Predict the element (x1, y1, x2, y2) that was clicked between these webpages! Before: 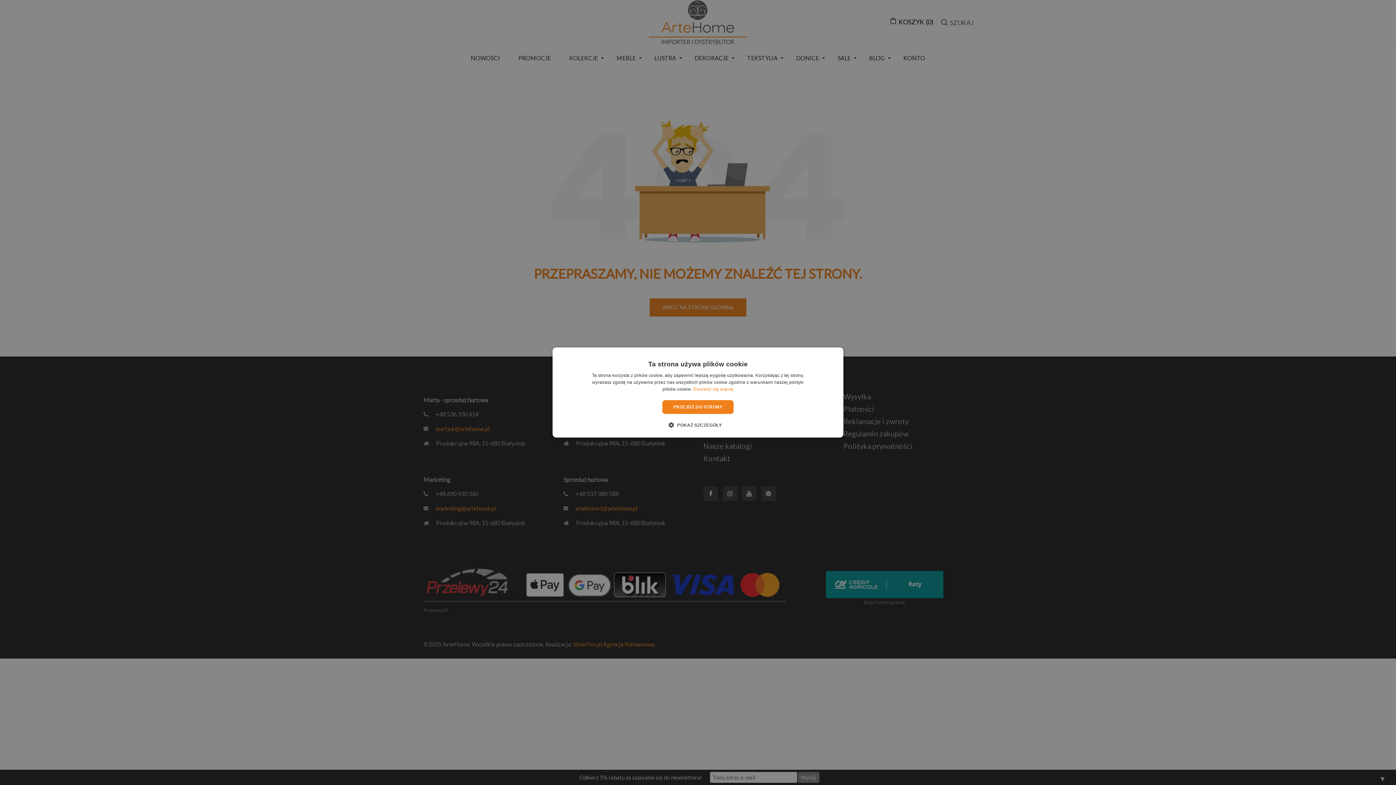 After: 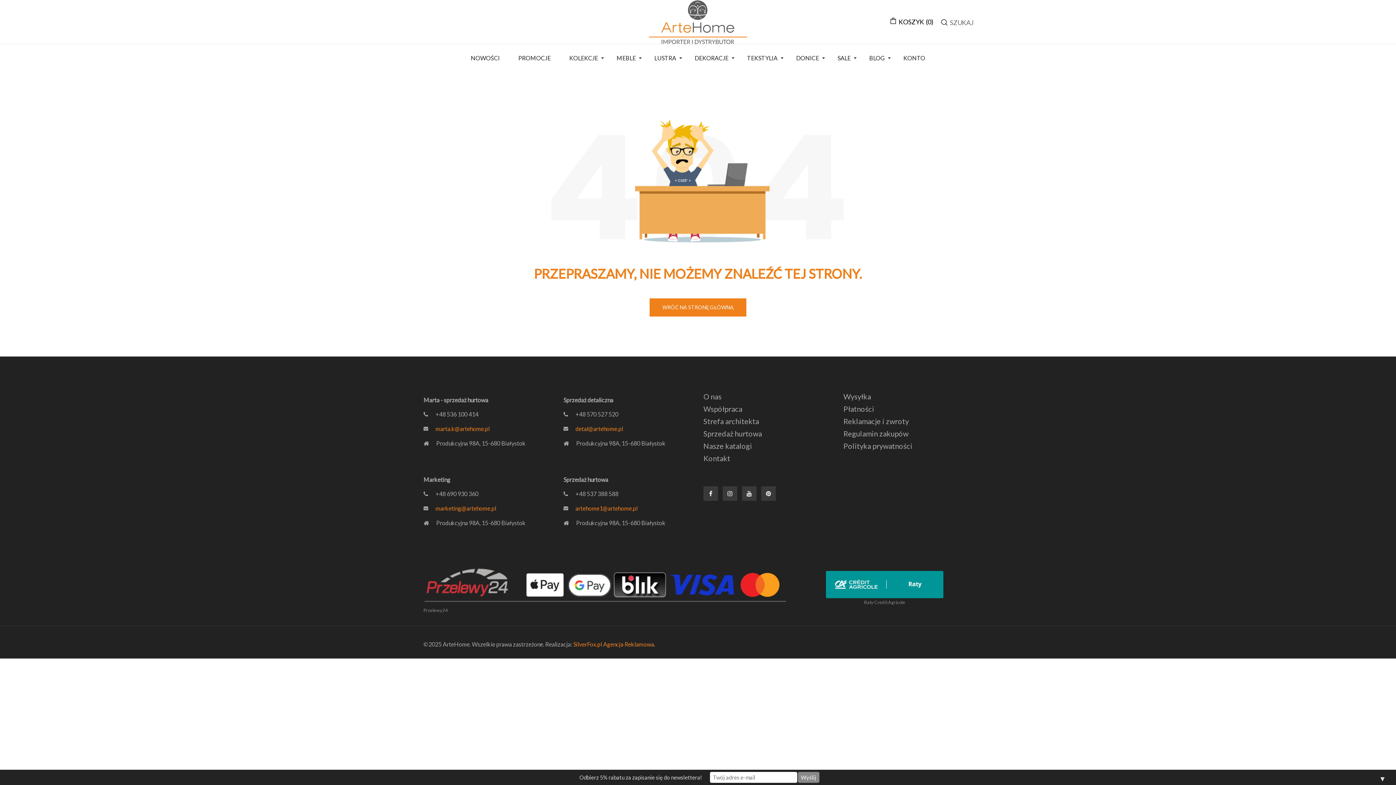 Action: label: PRZEJDŹ DO STRONY bbox: (662, 400, 733, 414)